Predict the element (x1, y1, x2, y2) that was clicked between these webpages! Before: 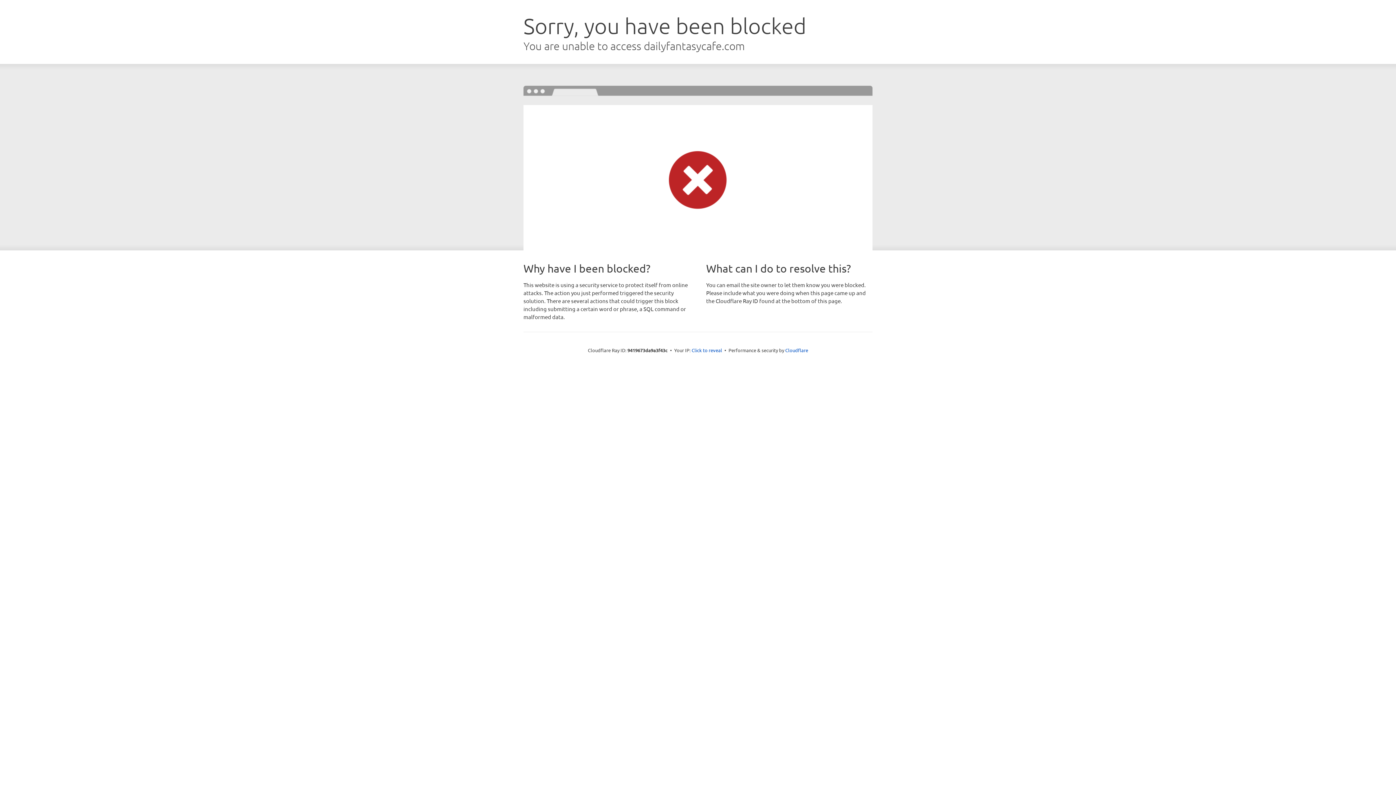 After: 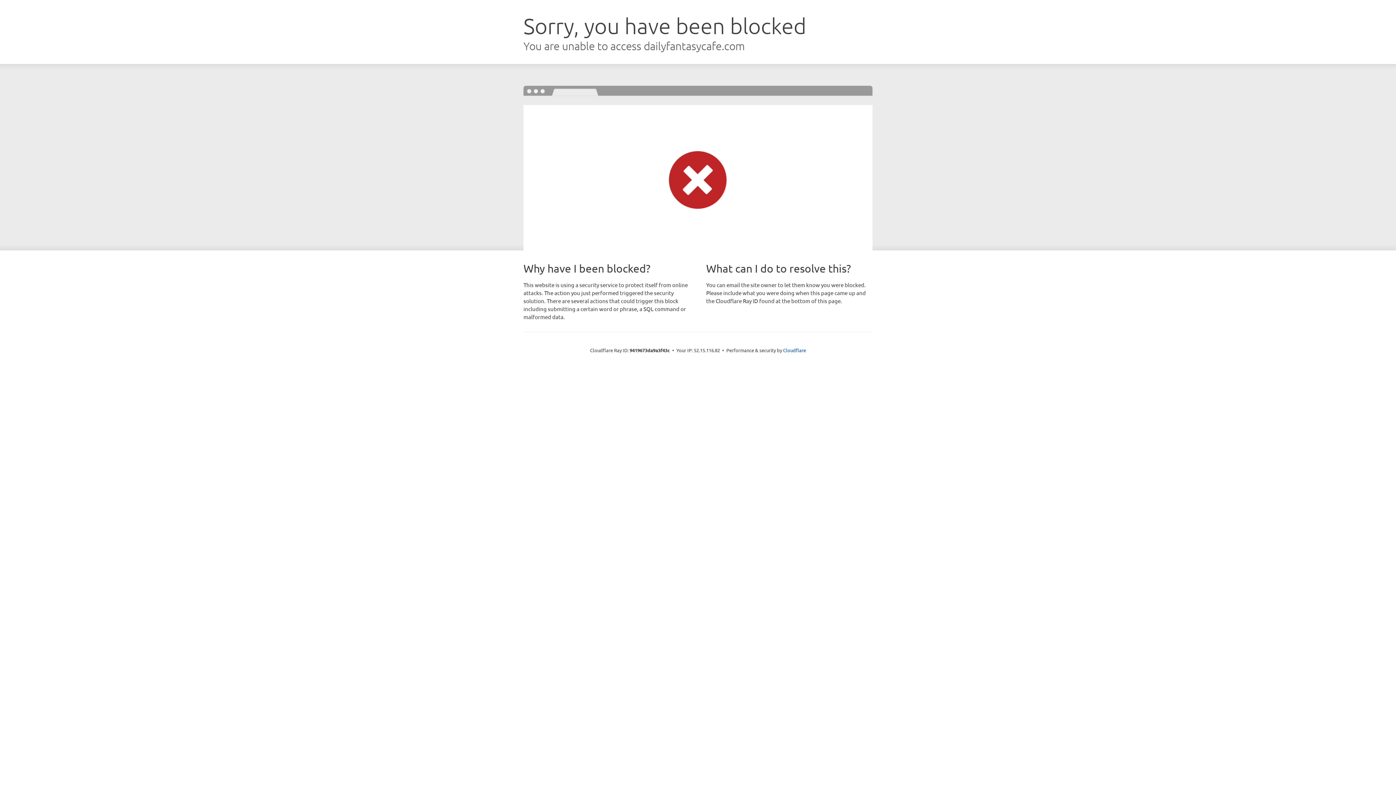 Action: bbox: (691, 346, 722, 353) label: Click to reveal